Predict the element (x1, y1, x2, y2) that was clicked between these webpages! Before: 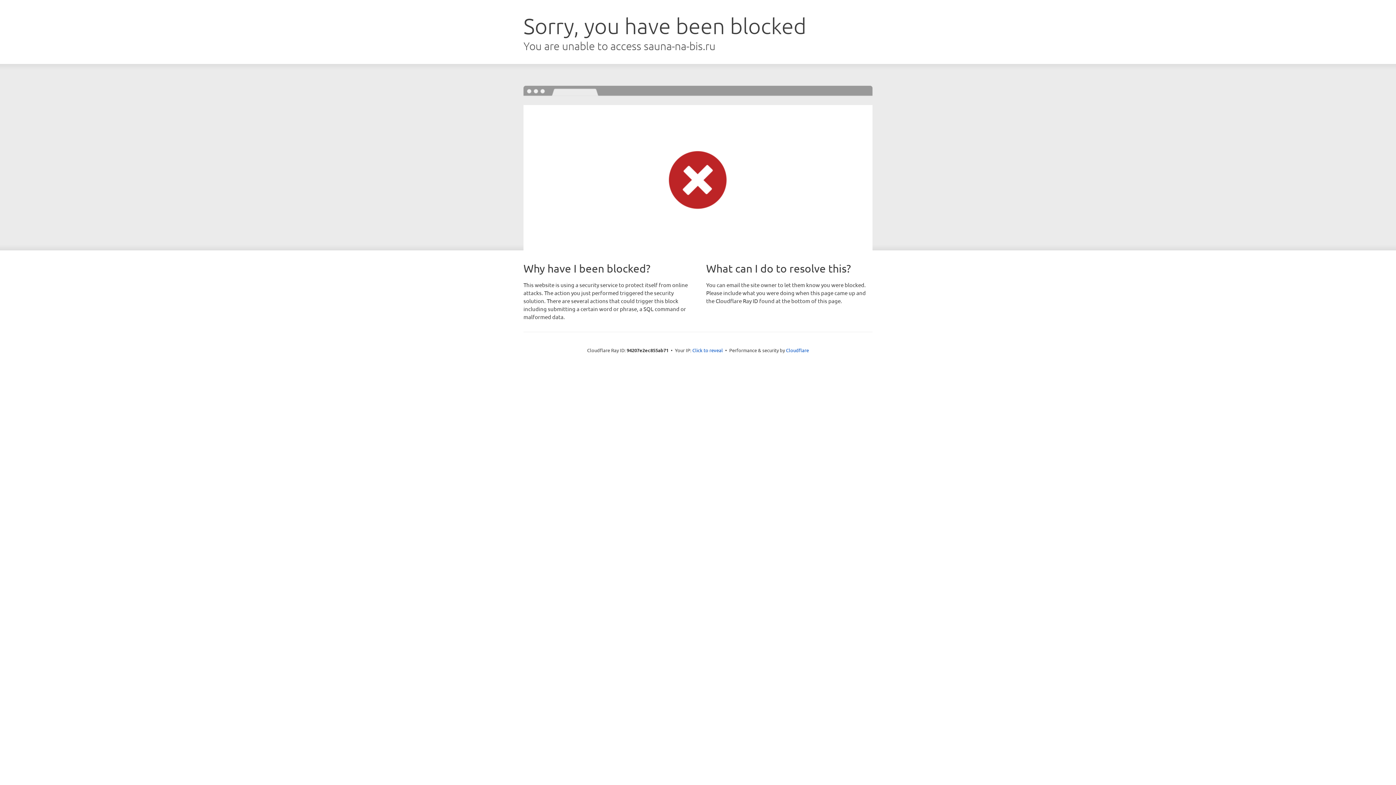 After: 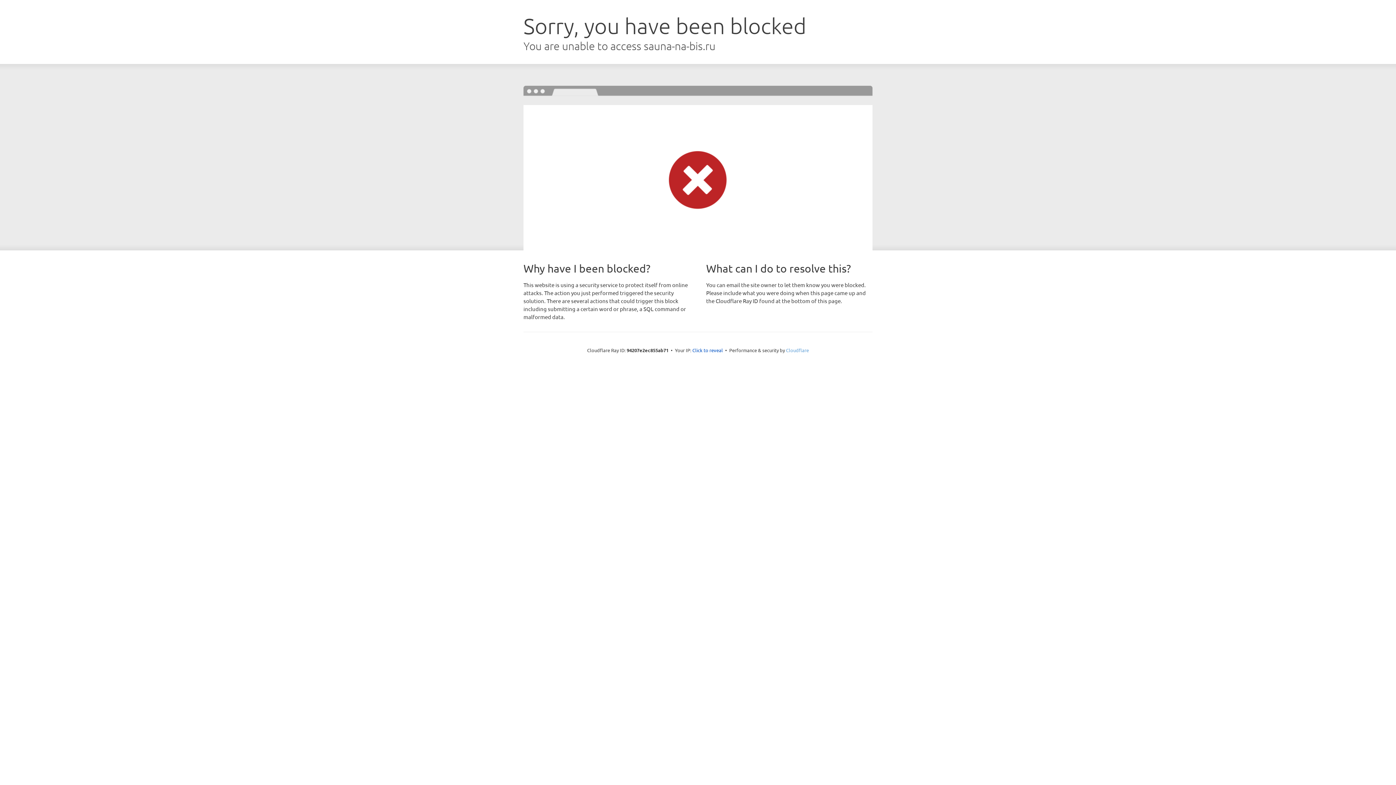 Action: label: Cloudflare bbox: (786, 347, 809, 353)